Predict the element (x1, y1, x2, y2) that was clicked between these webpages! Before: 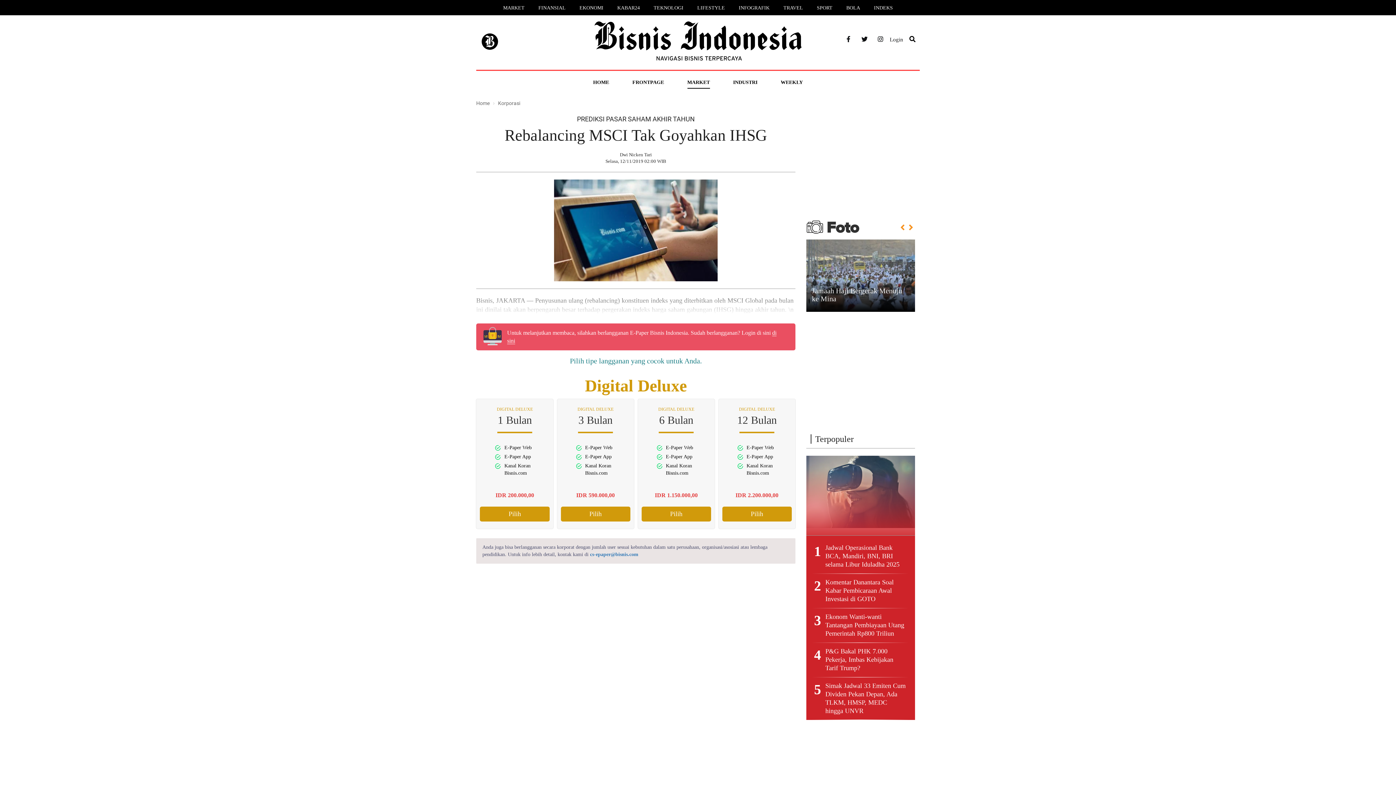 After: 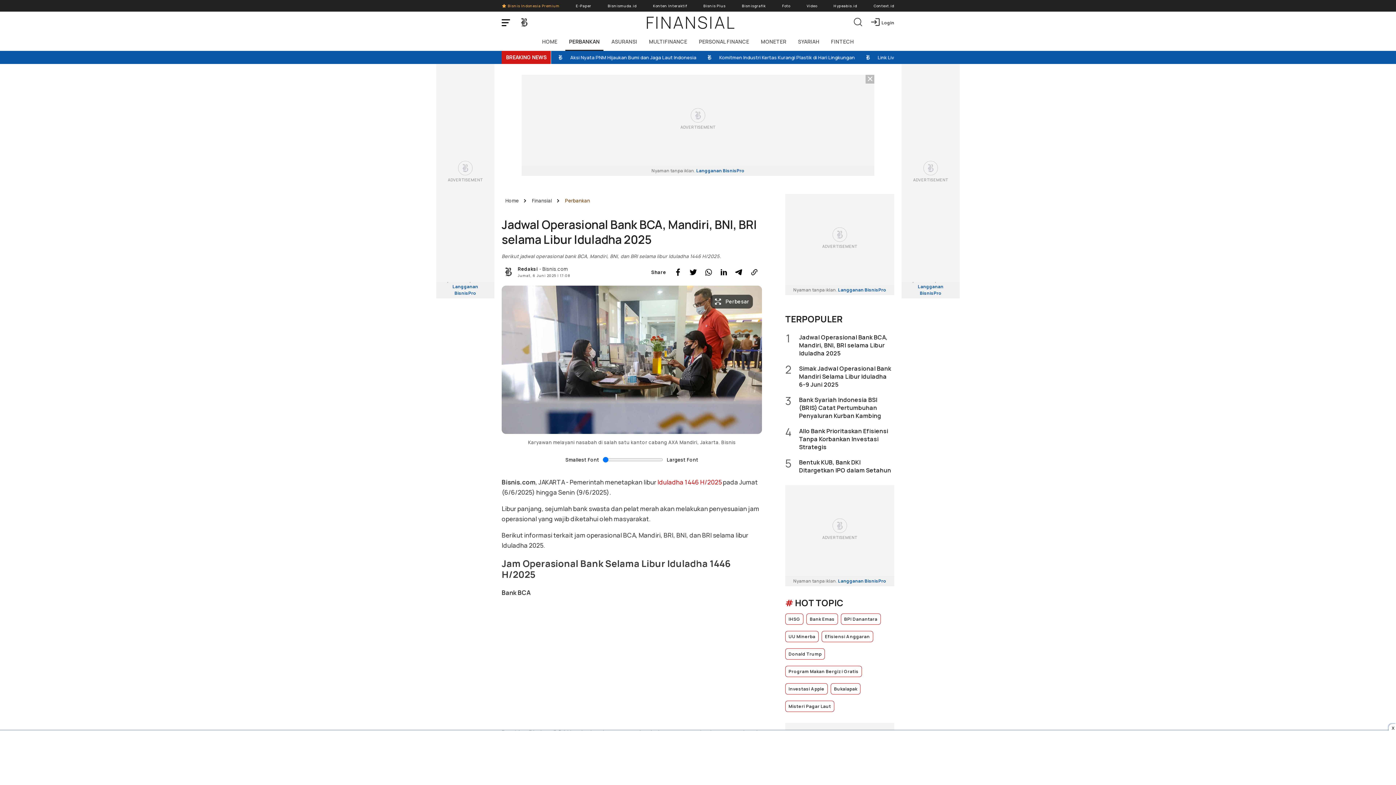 Action: label: Jadwal Operasional Bank BCA, Mandiri, BNI, BRI selama Libur Iduladha 2025 bbox: (825, 544, 905, 569)